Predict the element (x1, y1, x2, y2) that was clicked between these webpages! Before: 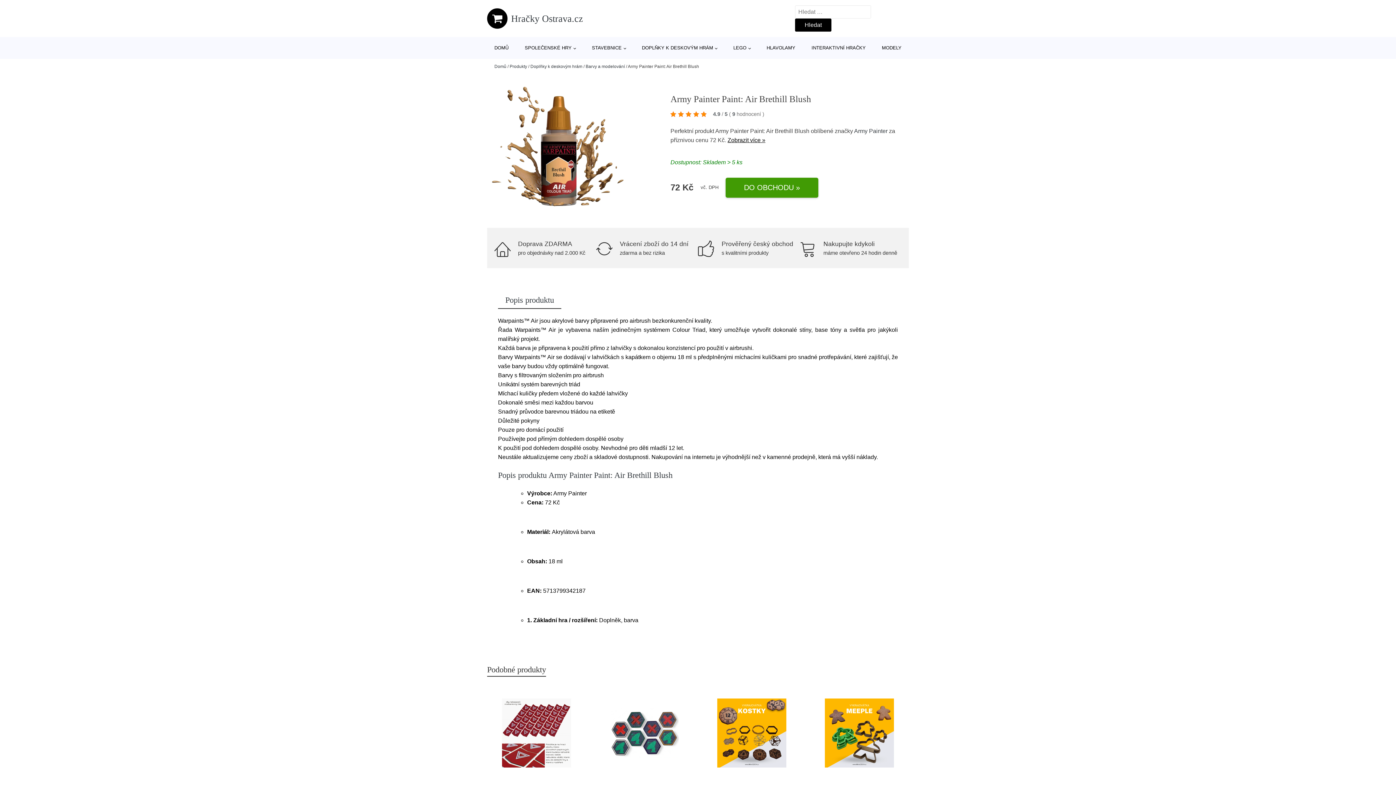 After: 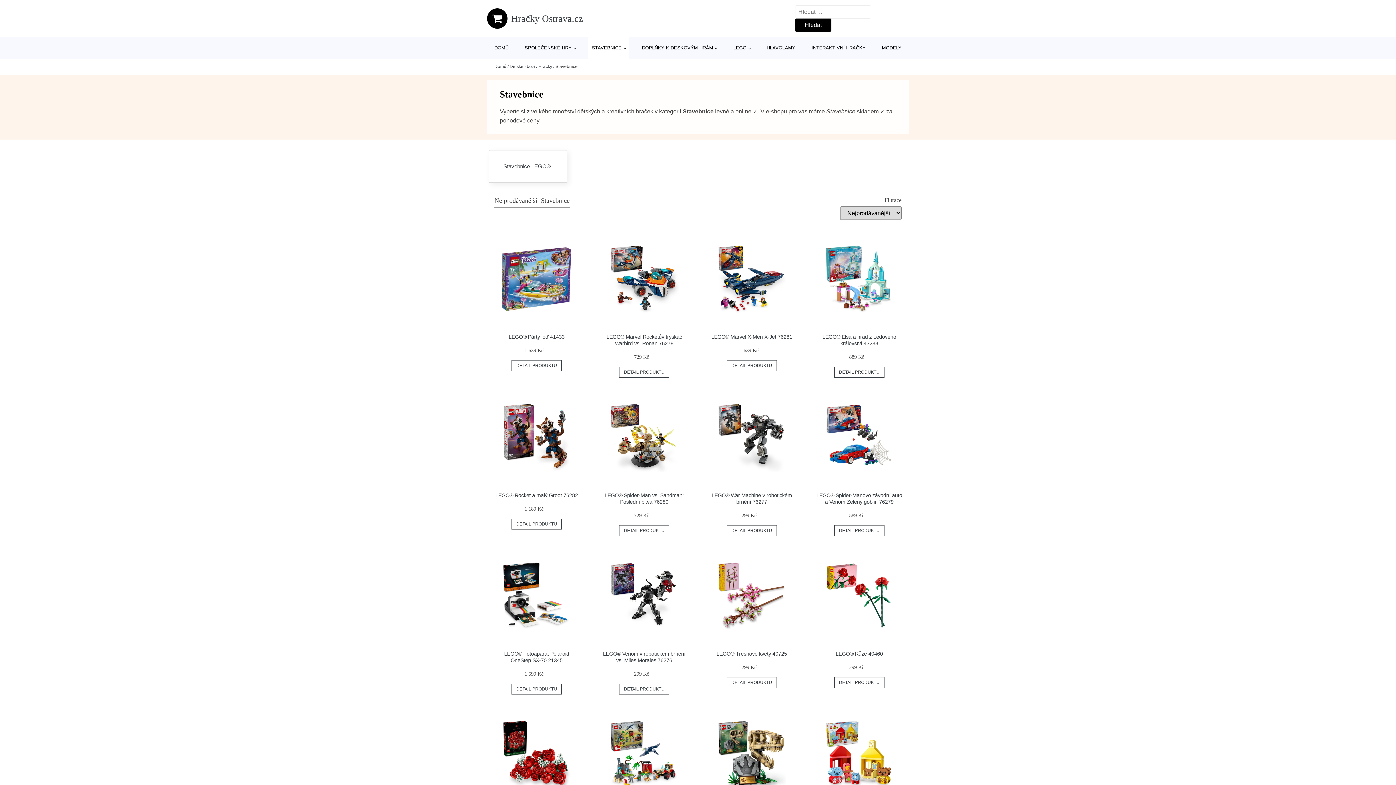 Action: bbox: (588, 37, 629, 58) label: STAVEBNICE